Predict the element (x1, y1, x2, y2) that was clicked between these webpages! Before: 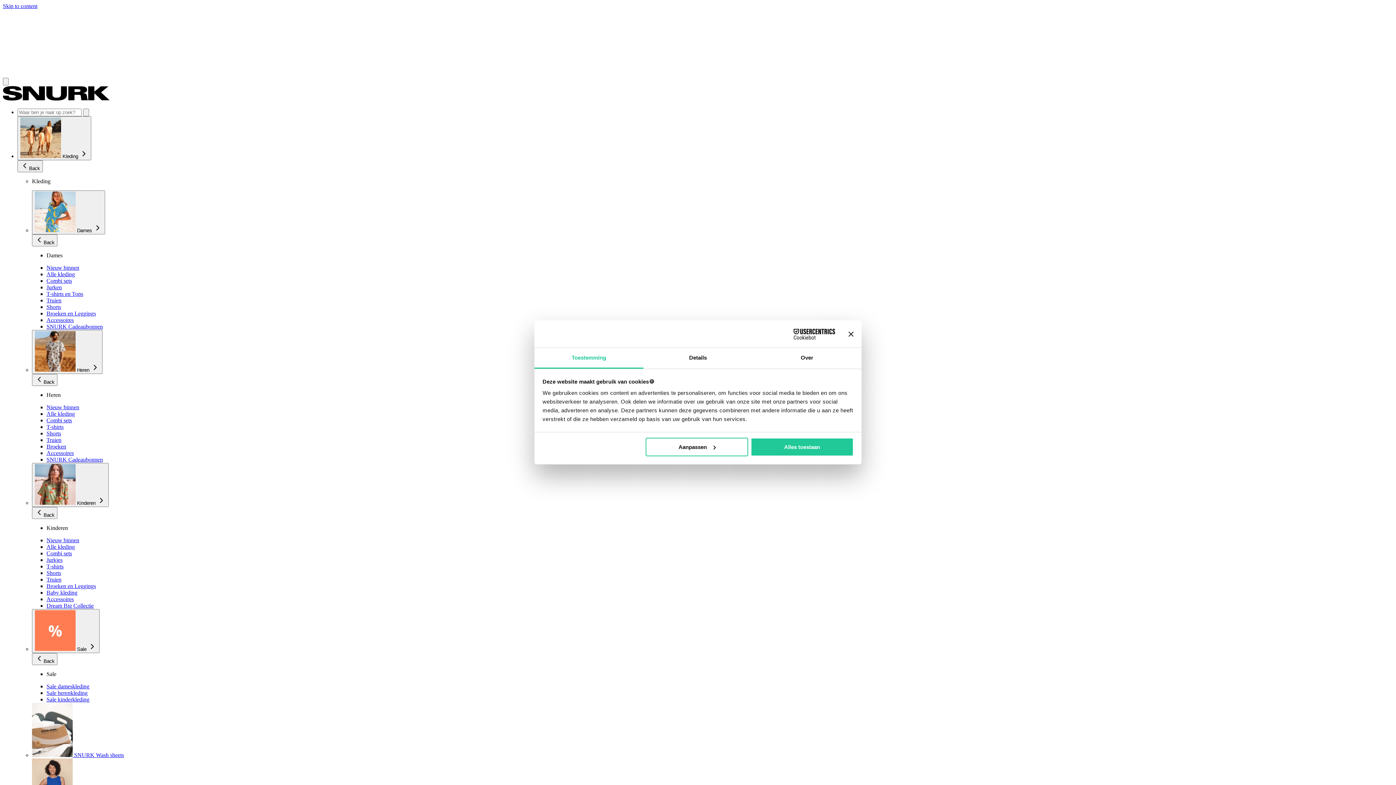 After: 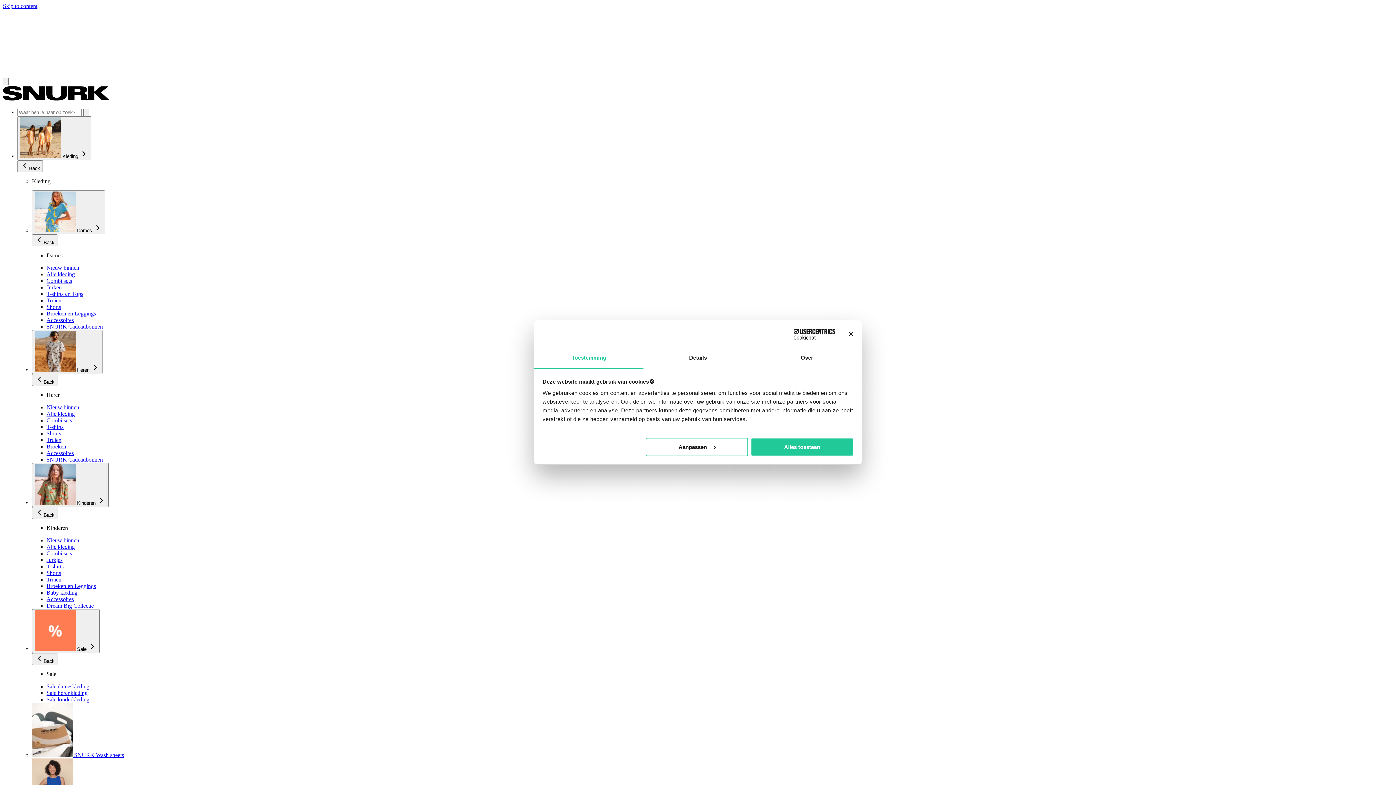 Action: bbox: (771, 328, 835, 339) label: Cookiebot - opens in a new window